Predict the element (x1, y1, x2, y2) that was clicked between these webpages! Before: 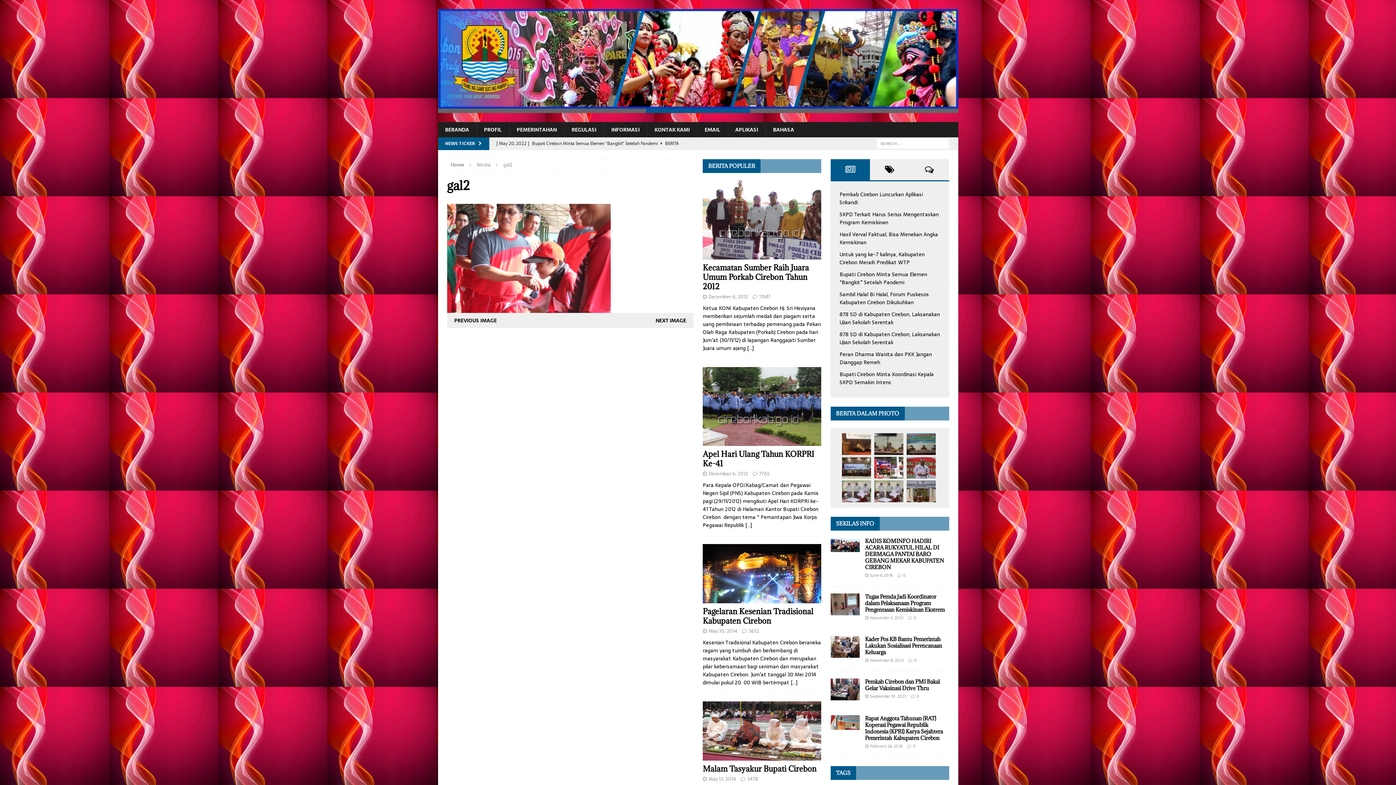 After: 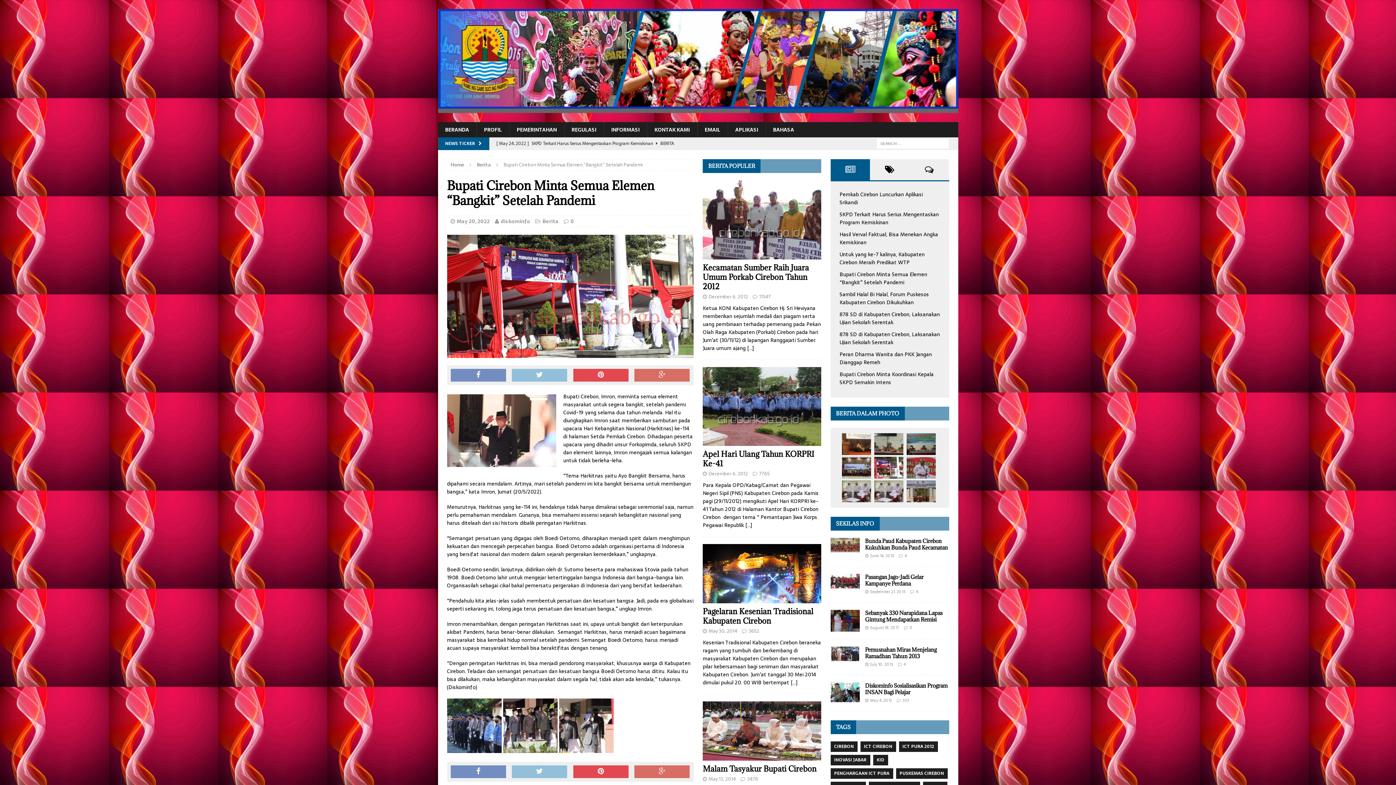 Action: bbox: (839, 285, 927, 301) label: Bupati Cirebon Minta Semua Elemen “Bangkit” Setelah Pandemi